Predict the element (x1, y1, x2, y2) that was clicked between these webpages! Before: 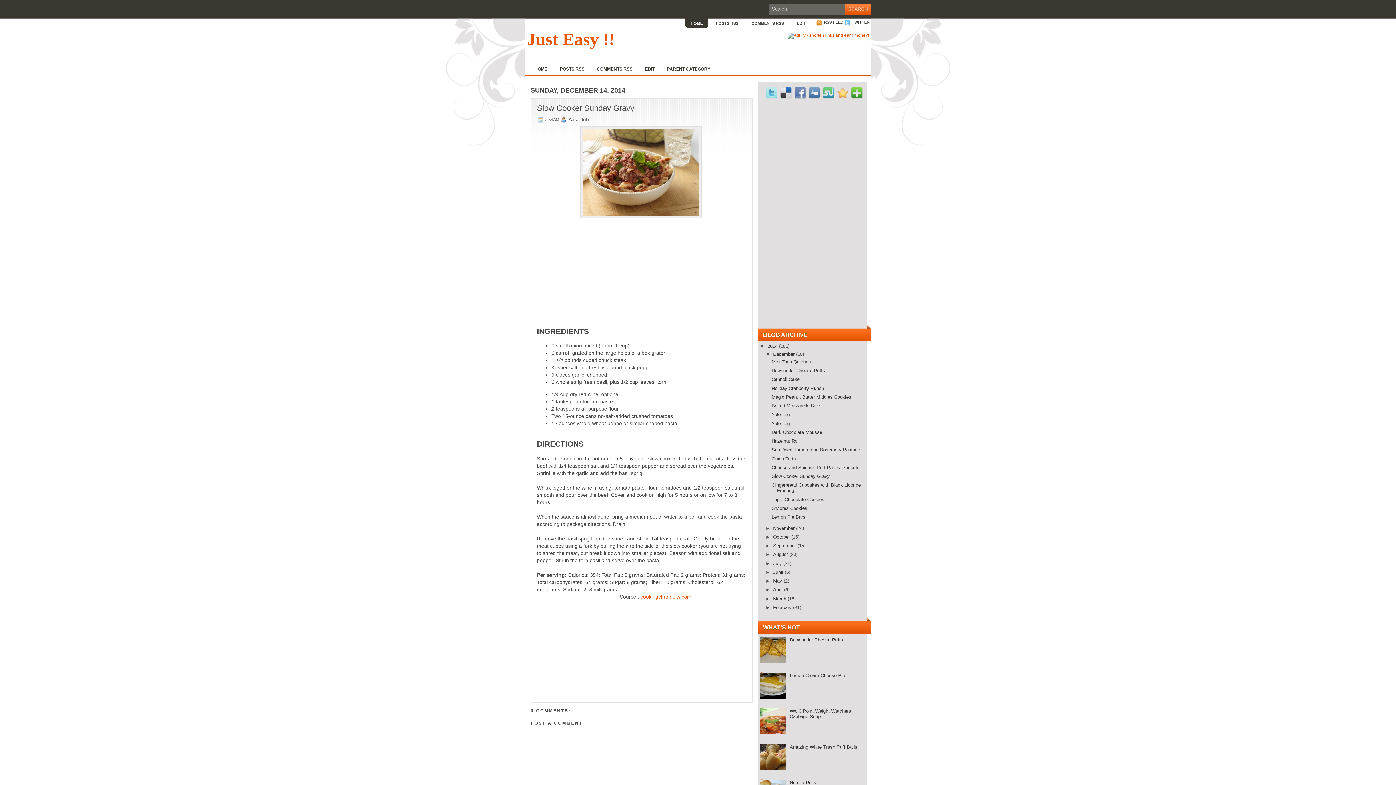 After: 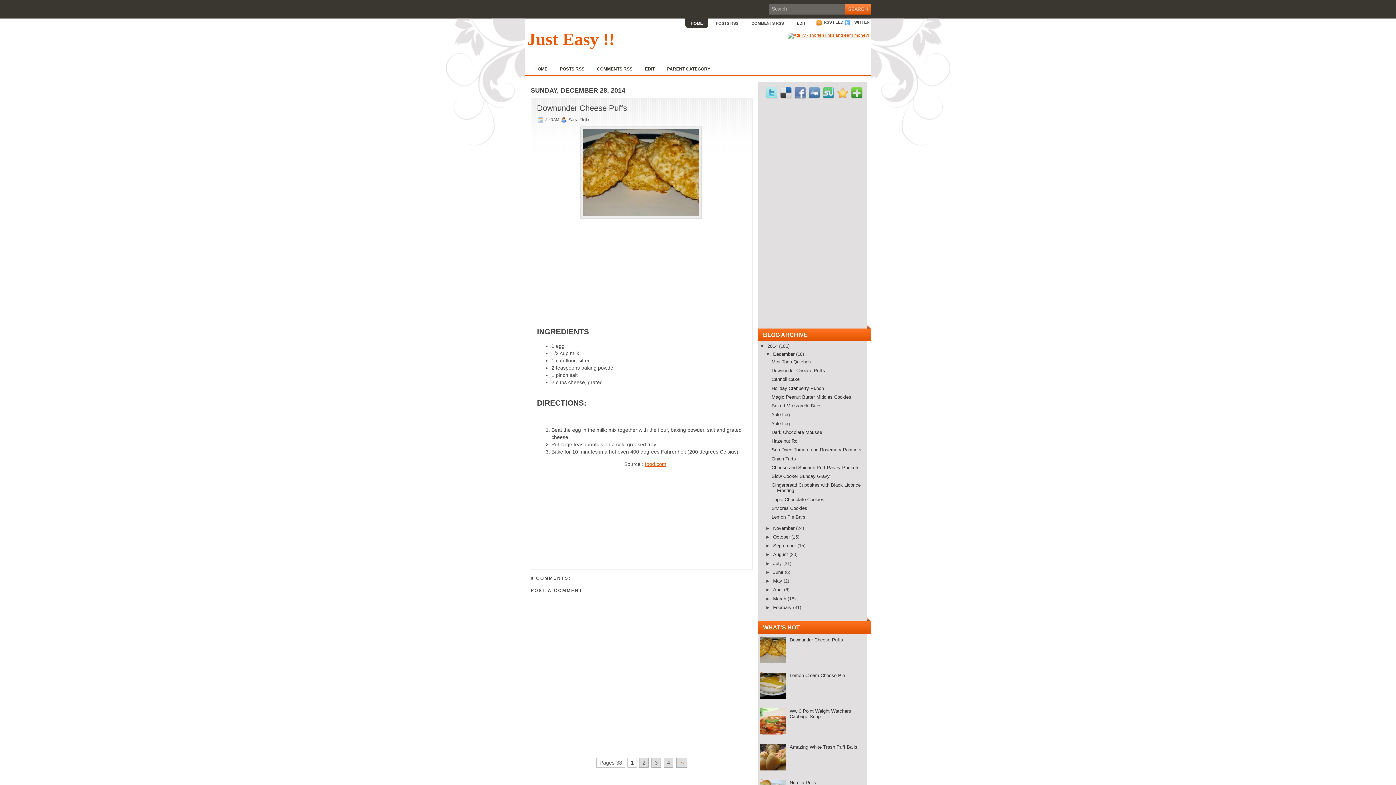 Action: bbox: (789, 637, 843, 642) label: Downunder Cheese Puffs